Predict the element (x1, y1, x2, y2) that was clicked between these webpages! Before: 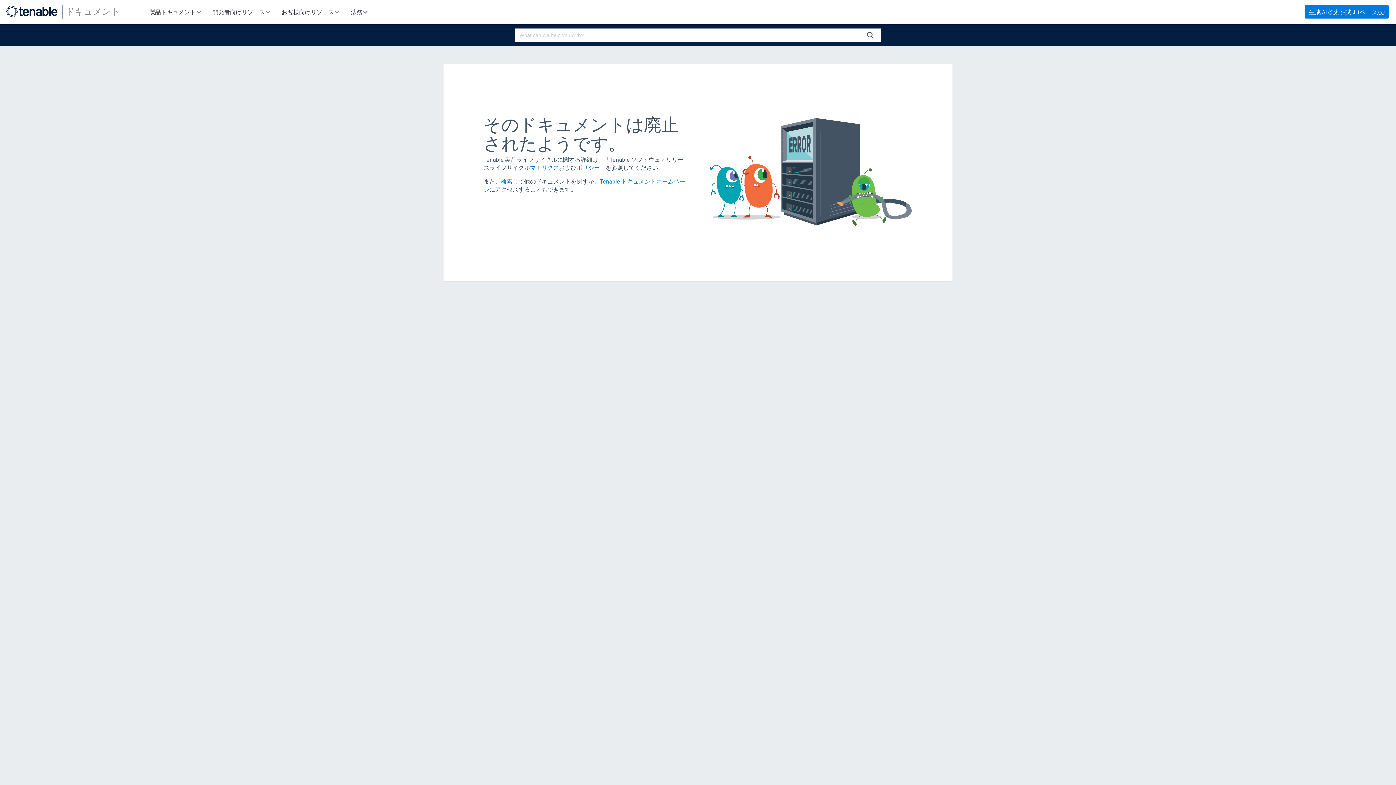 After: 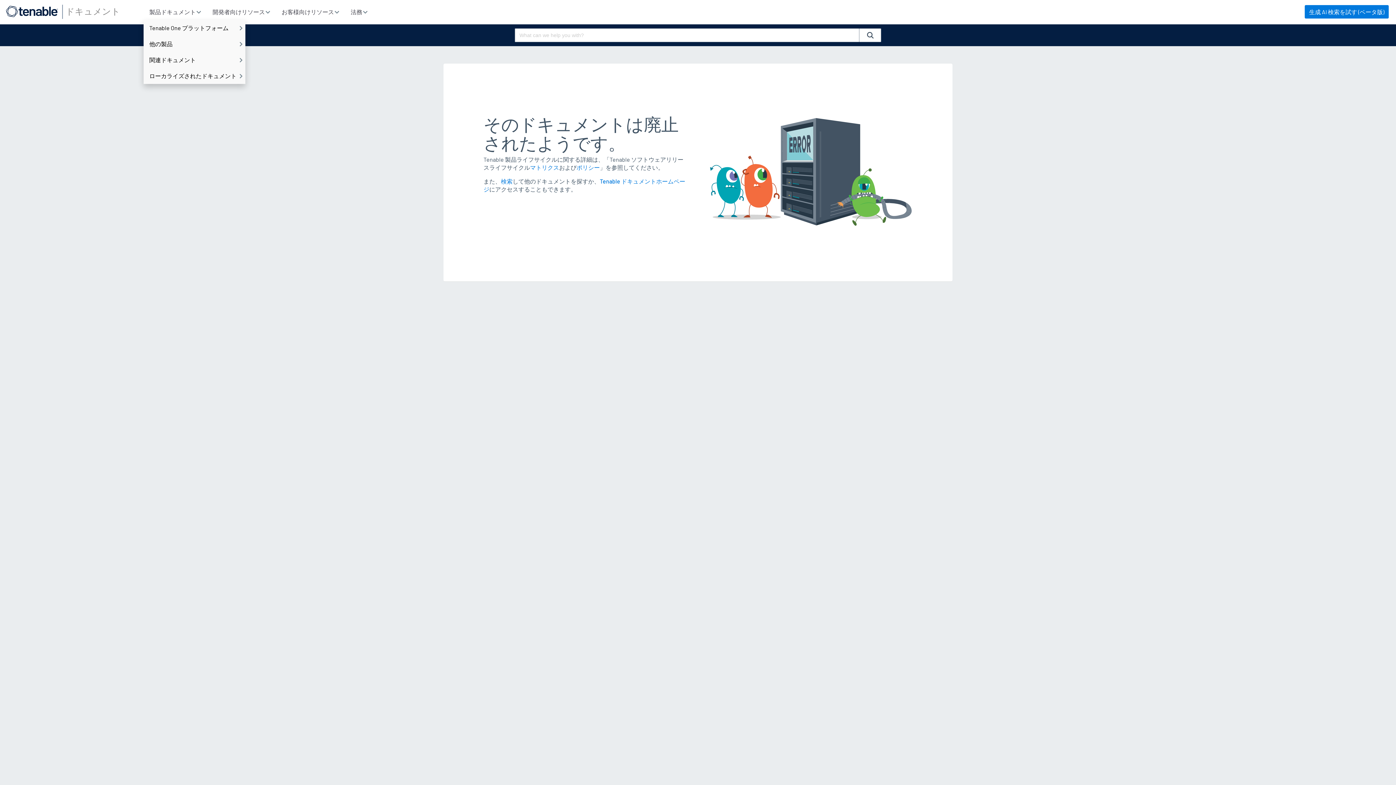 Action: label: 製品ドキュメント bbox: (143, 3, 206, 19)